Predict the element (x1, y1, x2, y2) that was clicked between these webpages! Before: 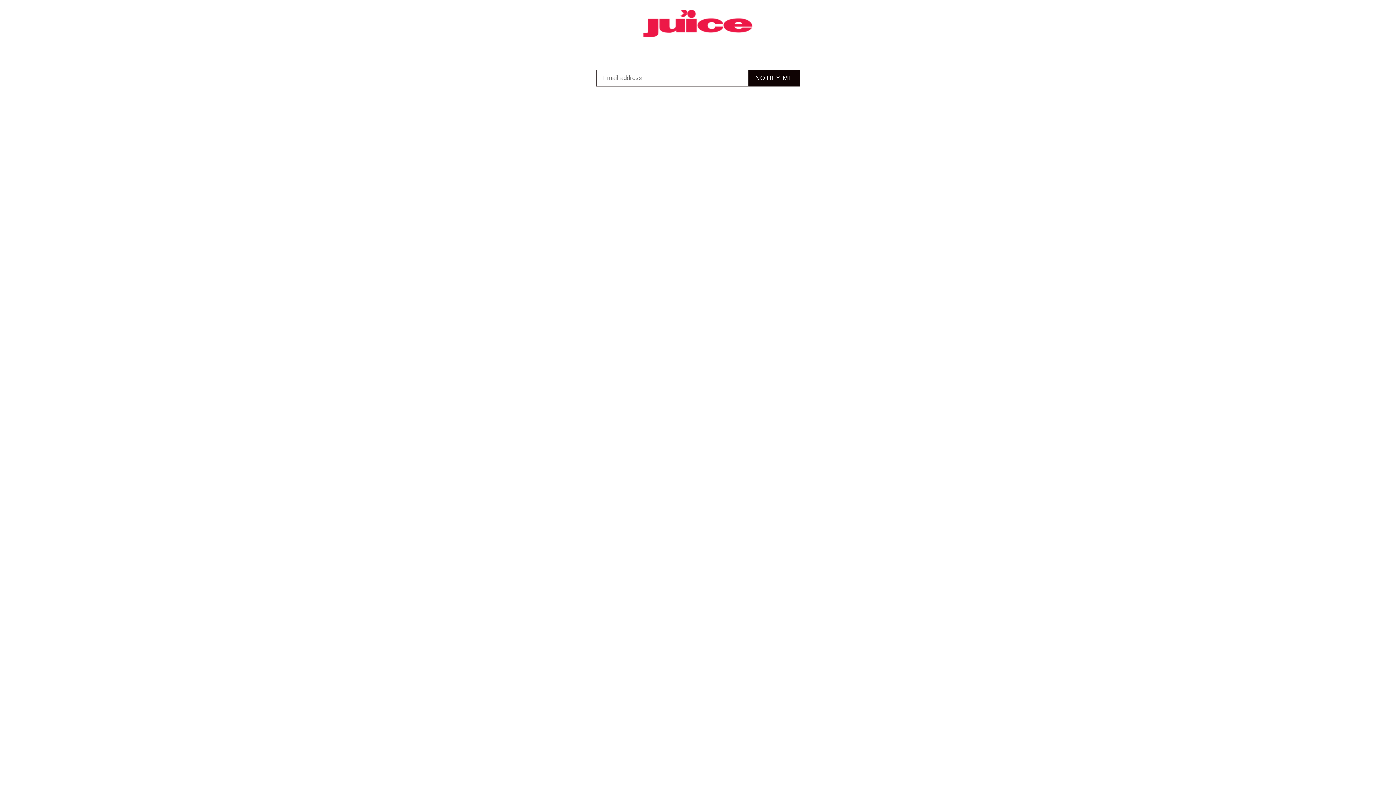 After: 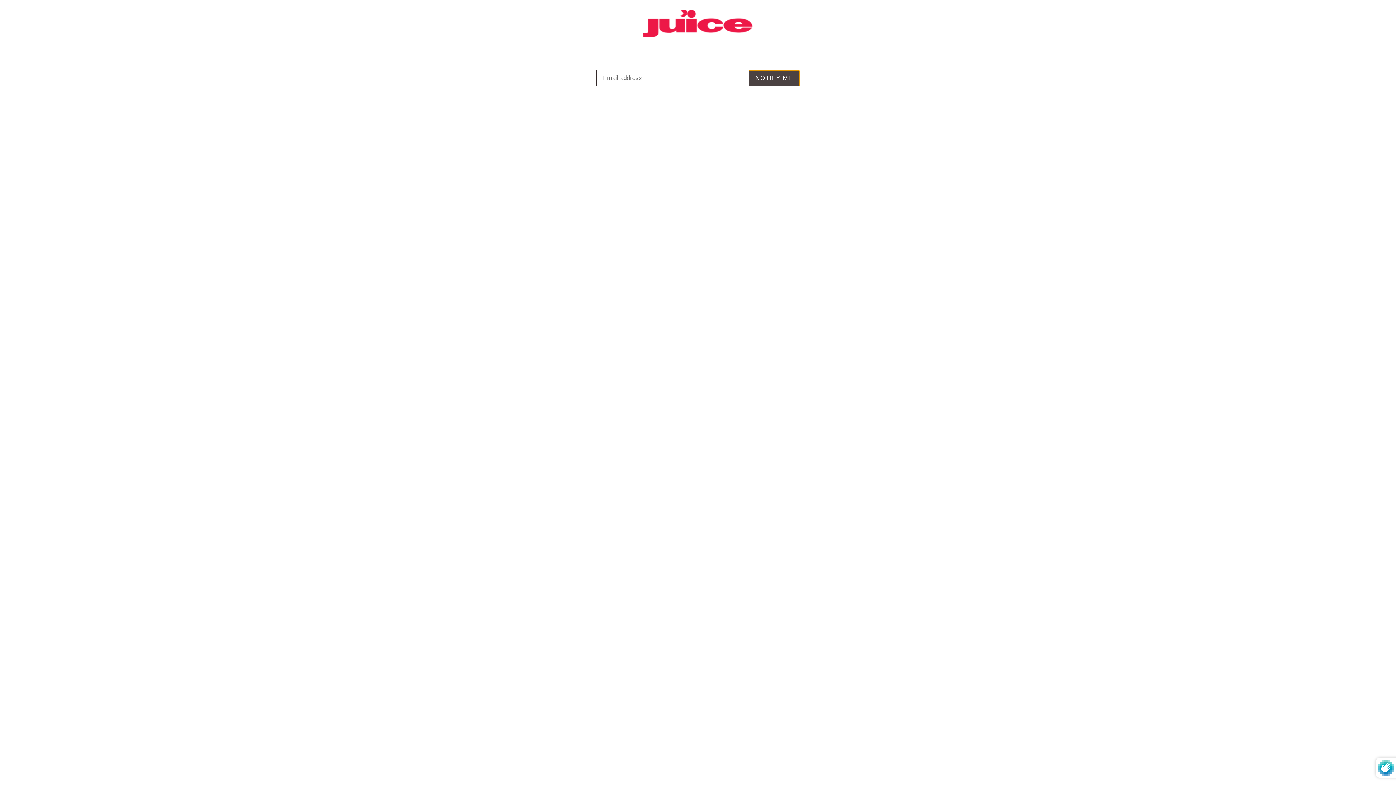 Action: bbox: (748, 69, 800, 86) label: NOTIFY ME